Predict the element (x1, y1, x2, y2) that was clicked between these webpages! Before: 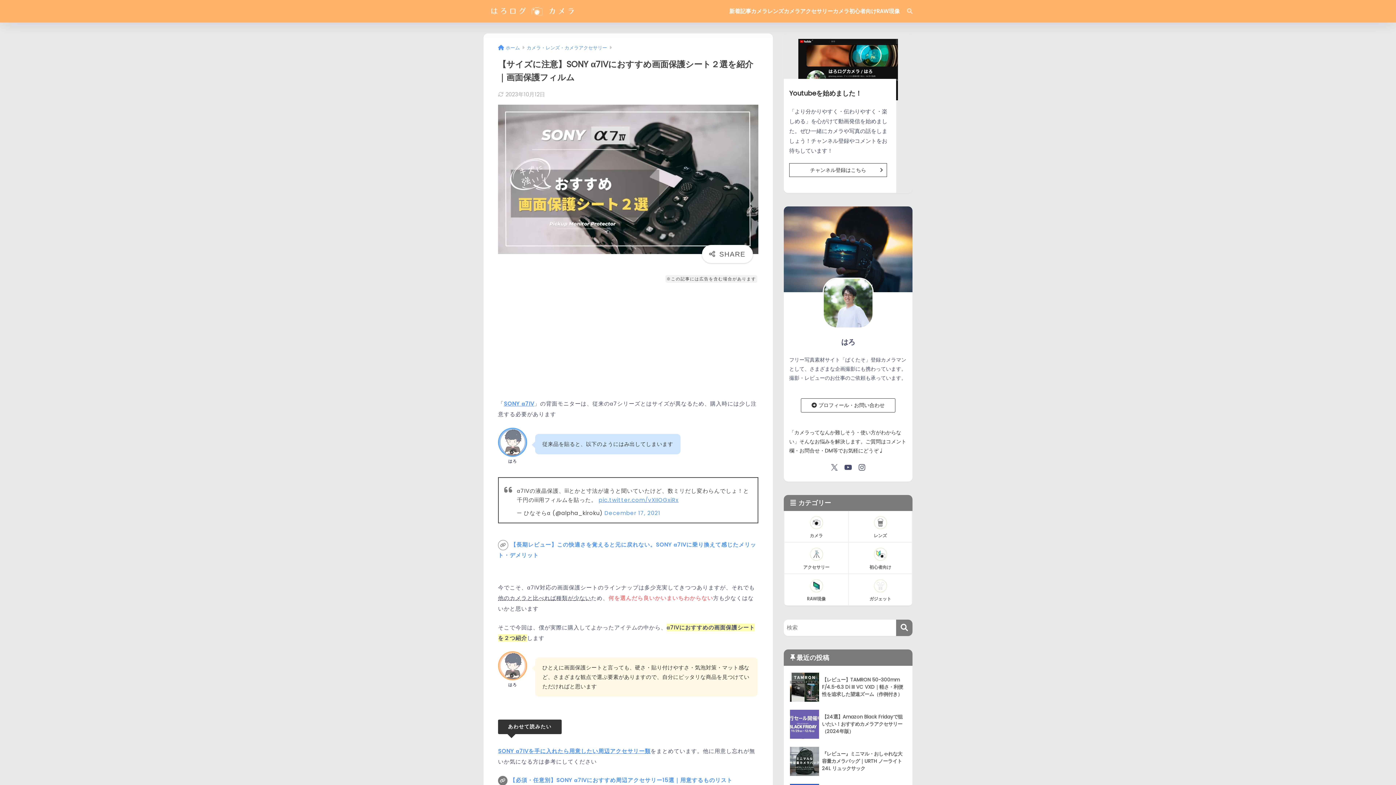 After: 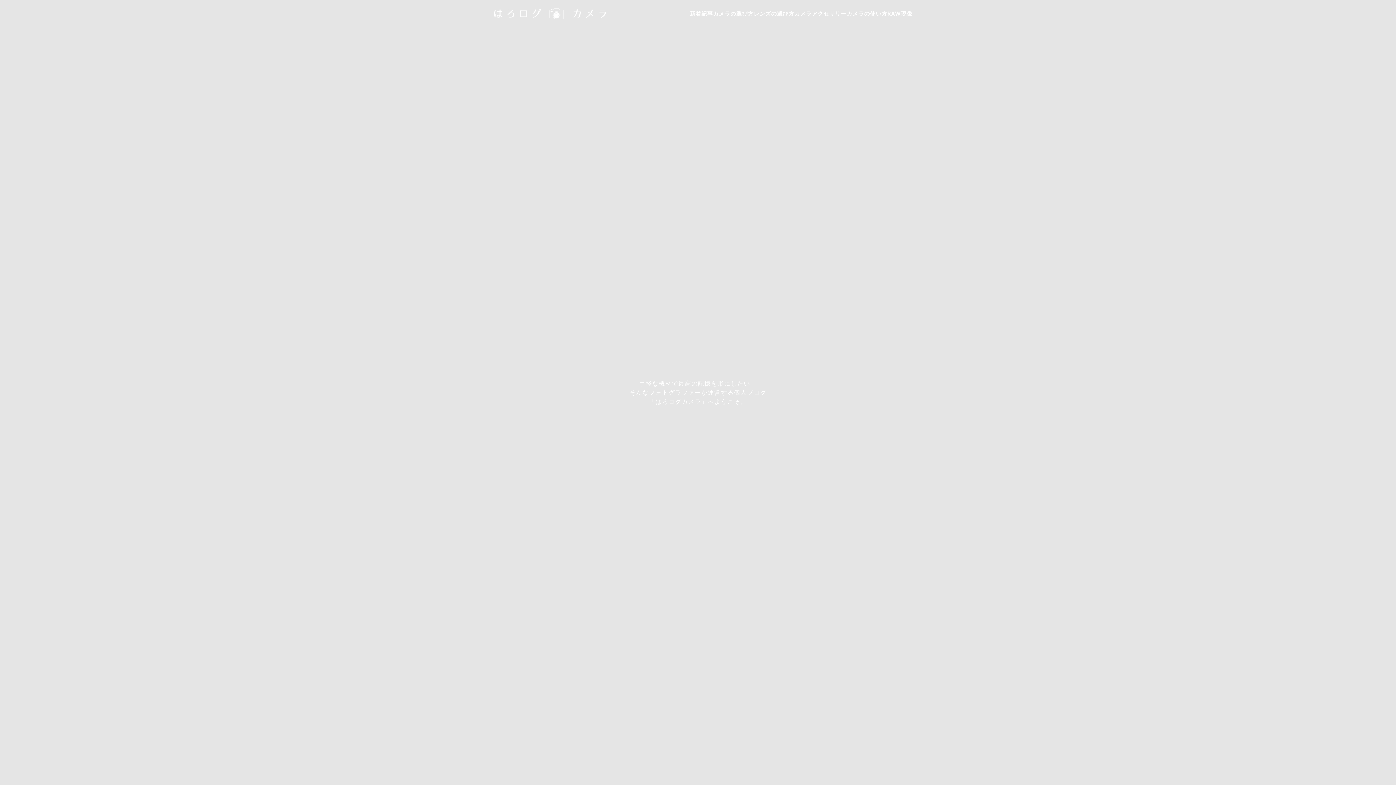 Action: bbox: (498, 44, 520, 51) label: ホーム